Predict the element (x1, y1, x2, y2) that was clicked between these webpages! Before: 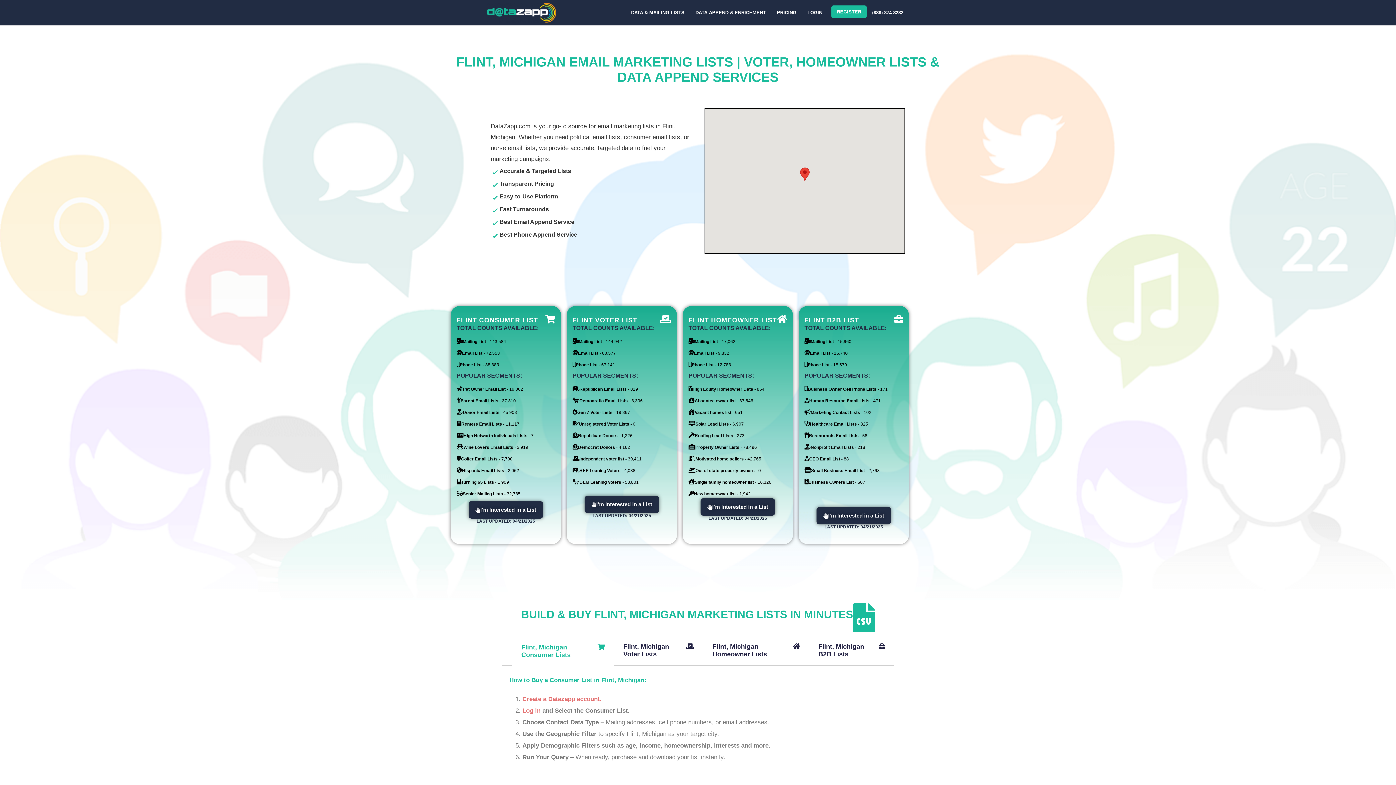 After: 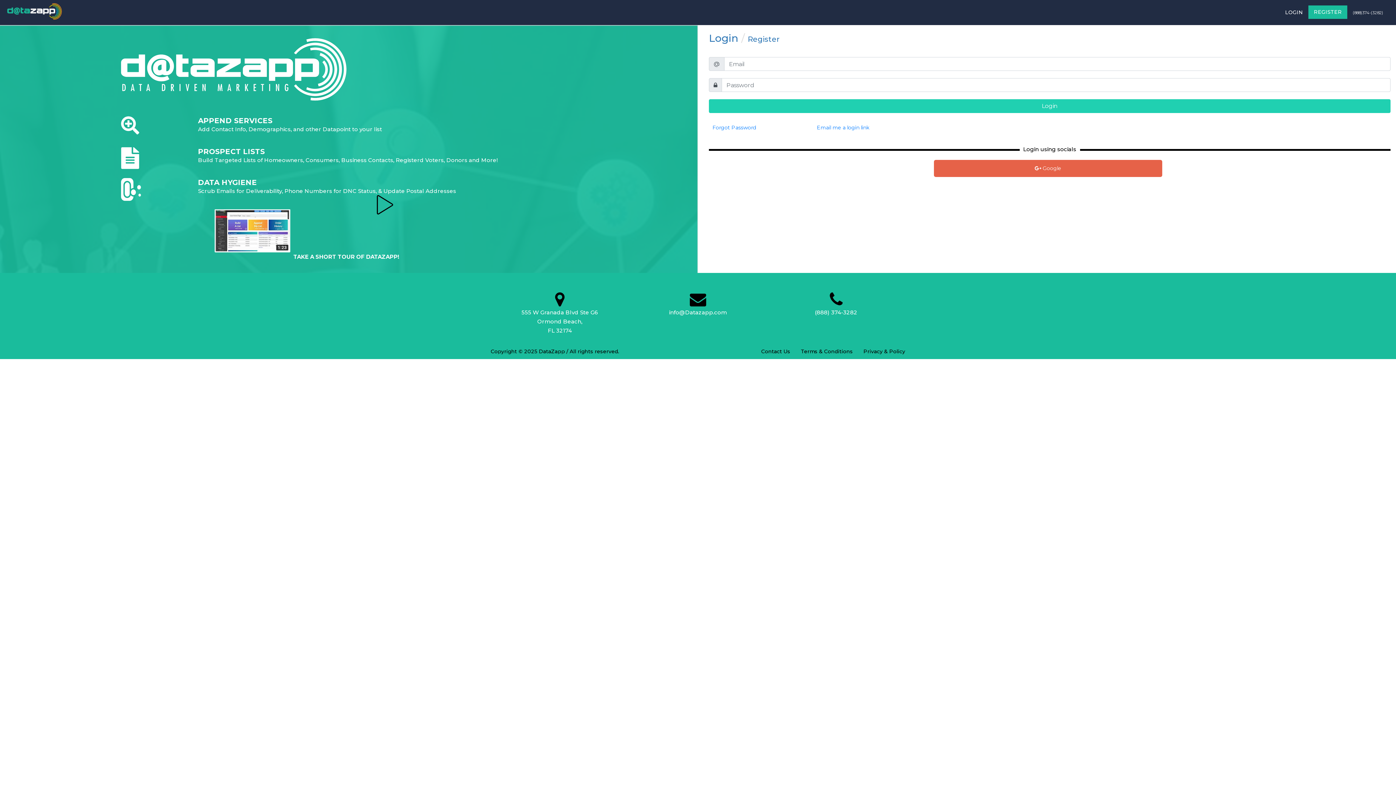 Action: label: LOGIN bbox: (802, 0, 828, 25)